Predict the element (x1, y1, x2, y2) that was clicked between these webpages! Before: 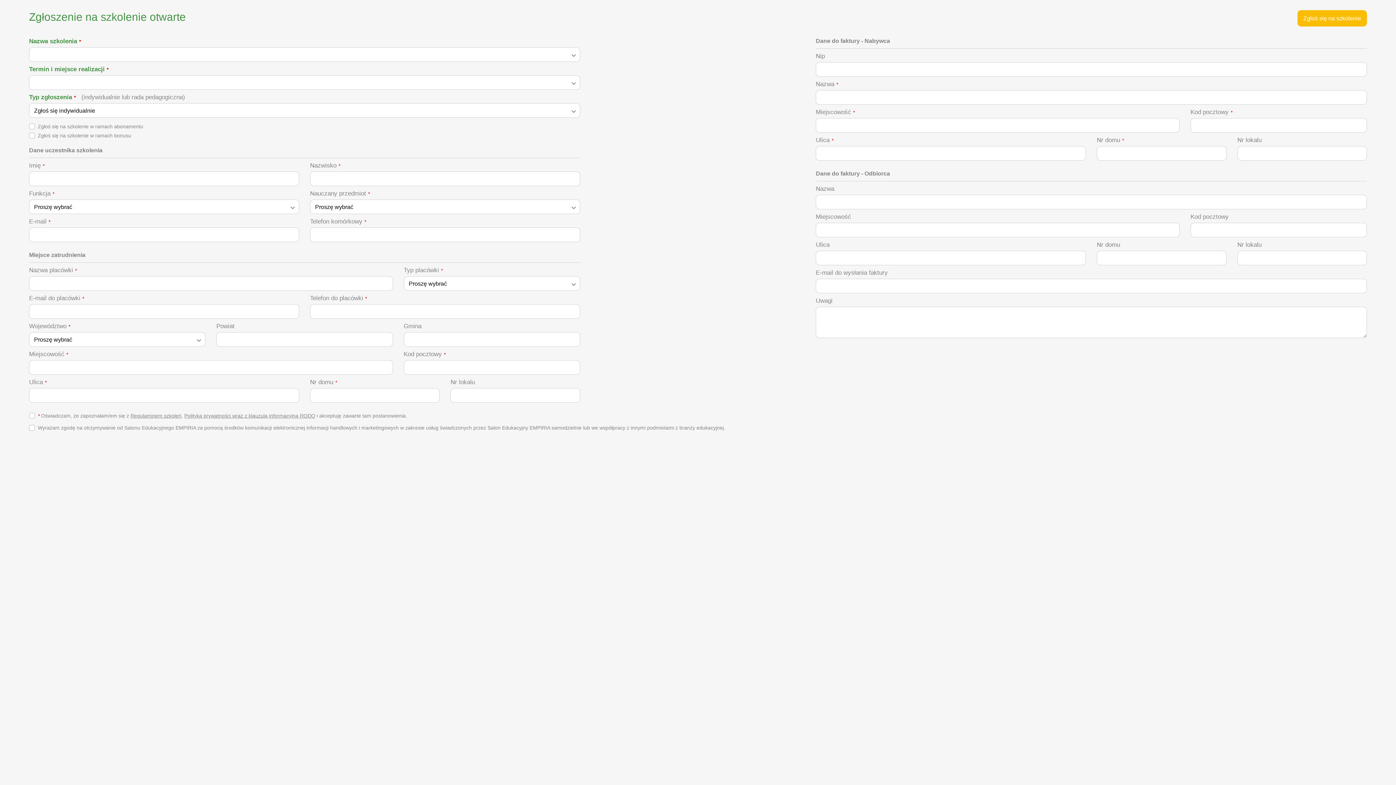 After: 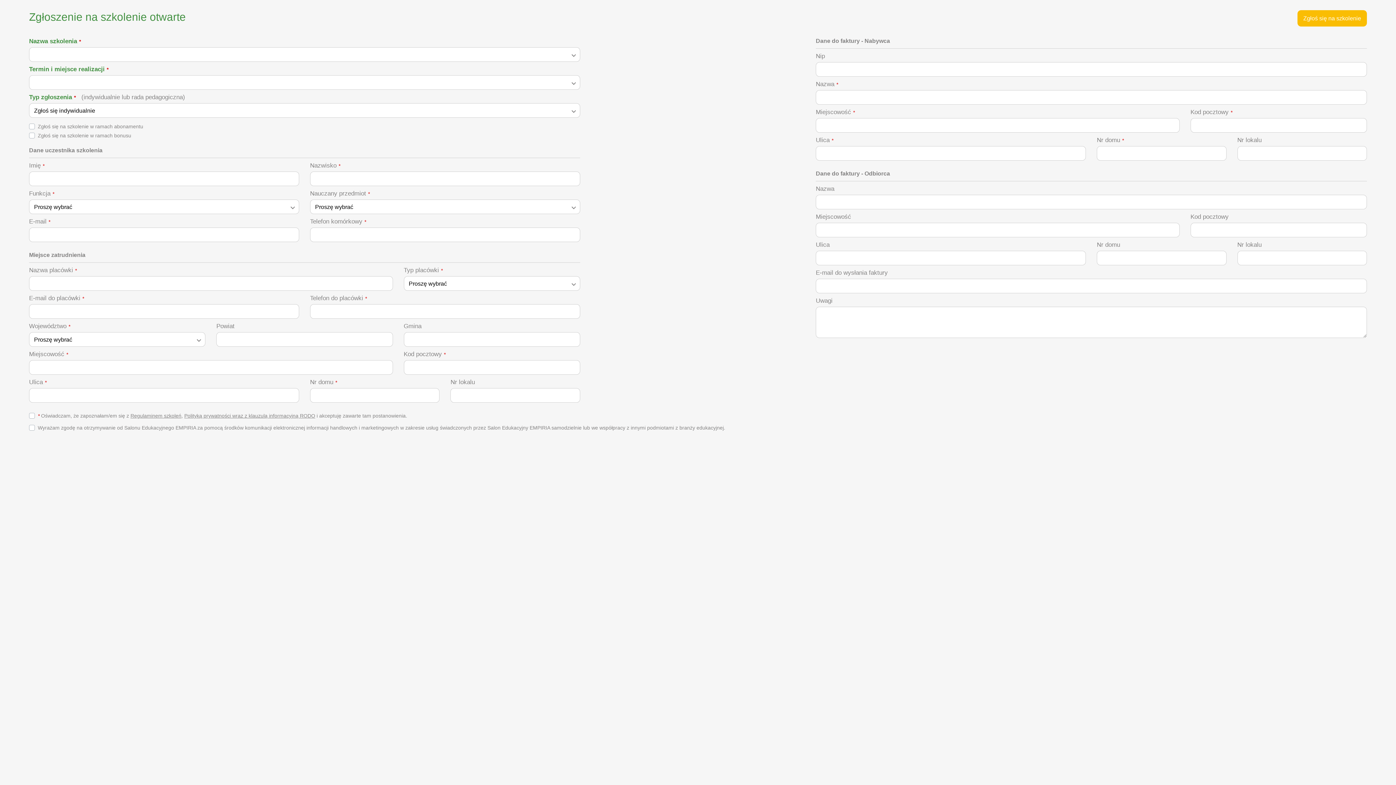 Action: label: Regulaminem szkoleń bbox: (130, 413, 181, 418)